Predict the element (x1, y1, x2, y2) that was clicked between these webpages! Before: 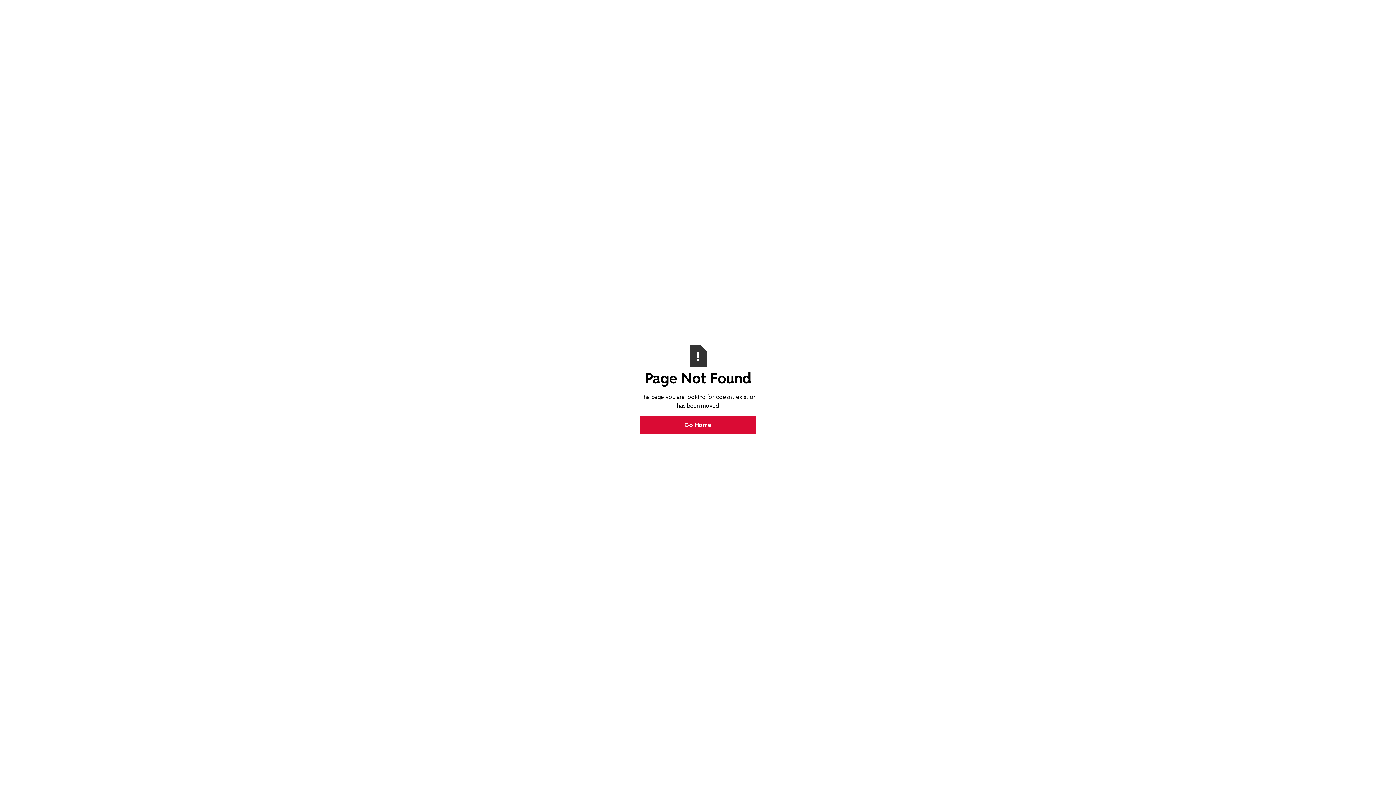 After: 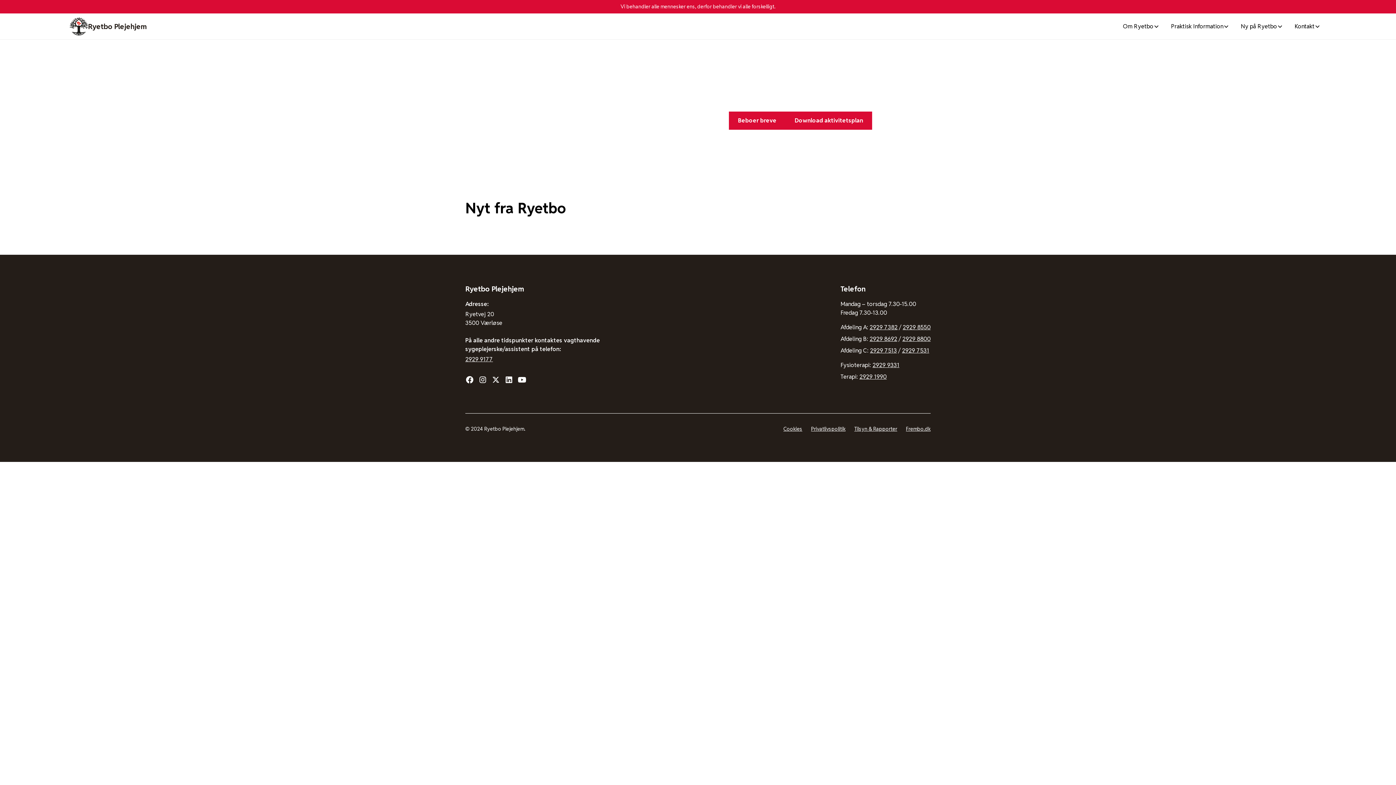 Action: label: Go Home bbox: (640, 416, 756, 434)